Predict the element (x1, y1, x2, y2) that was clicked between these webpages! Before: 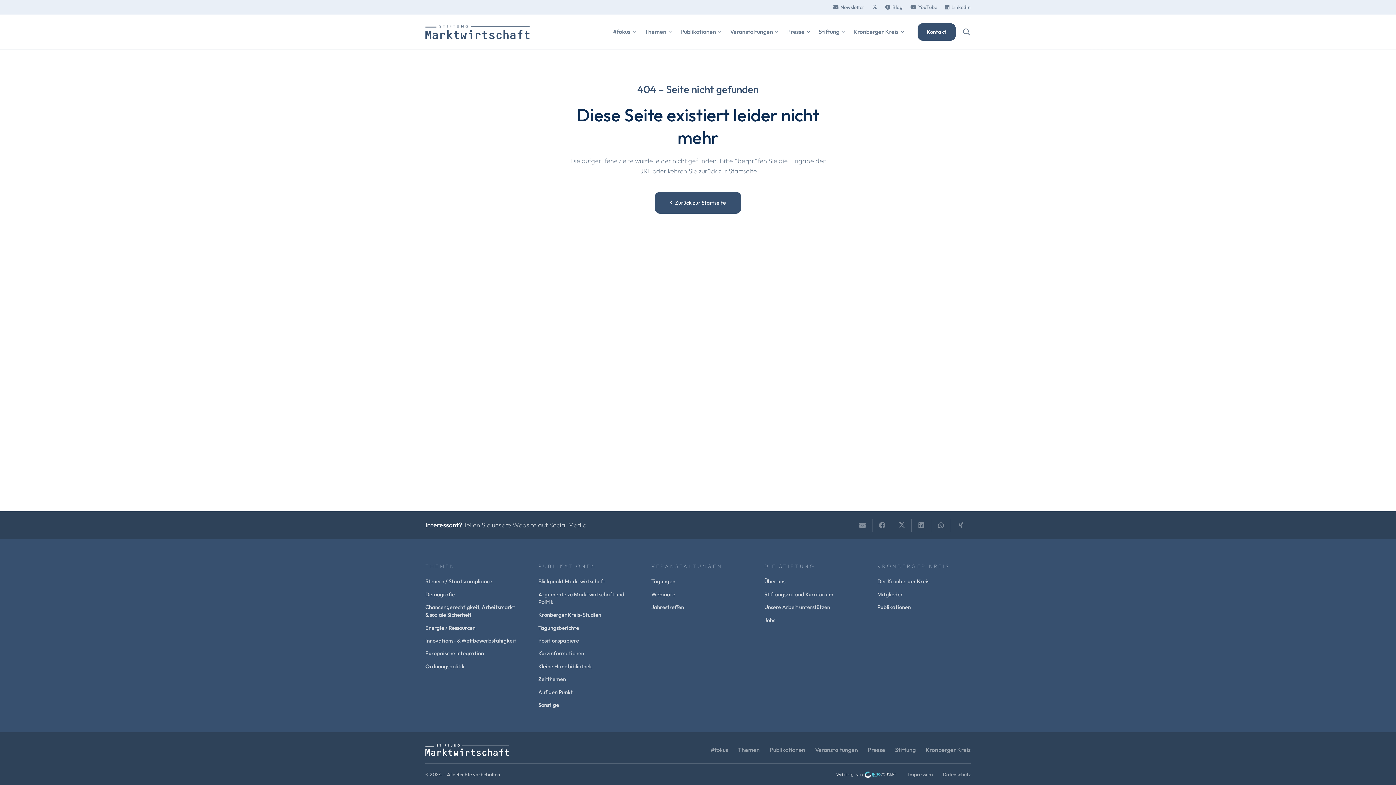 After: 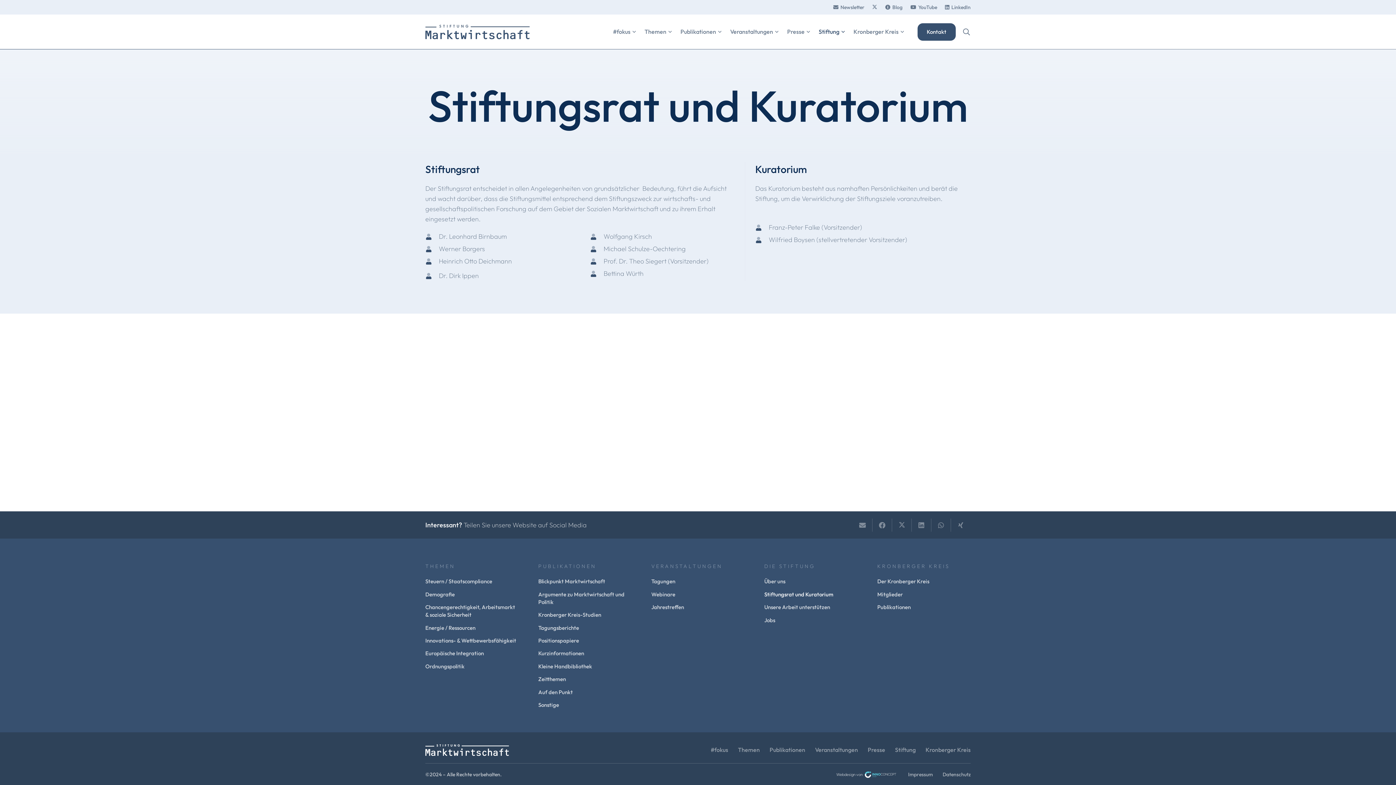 Action: label: Stiftungsrat und Kuratorium bbox: (764, 591, 833, 598)